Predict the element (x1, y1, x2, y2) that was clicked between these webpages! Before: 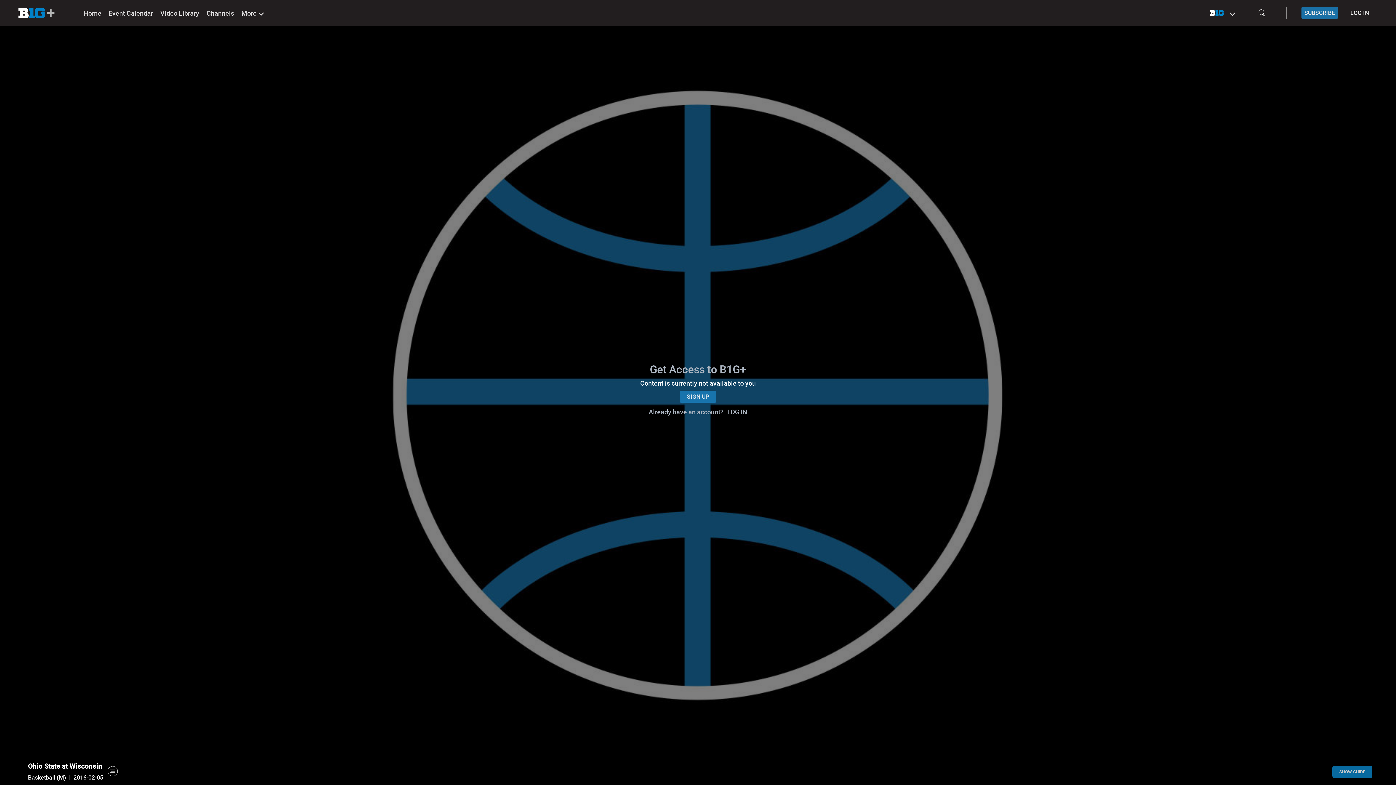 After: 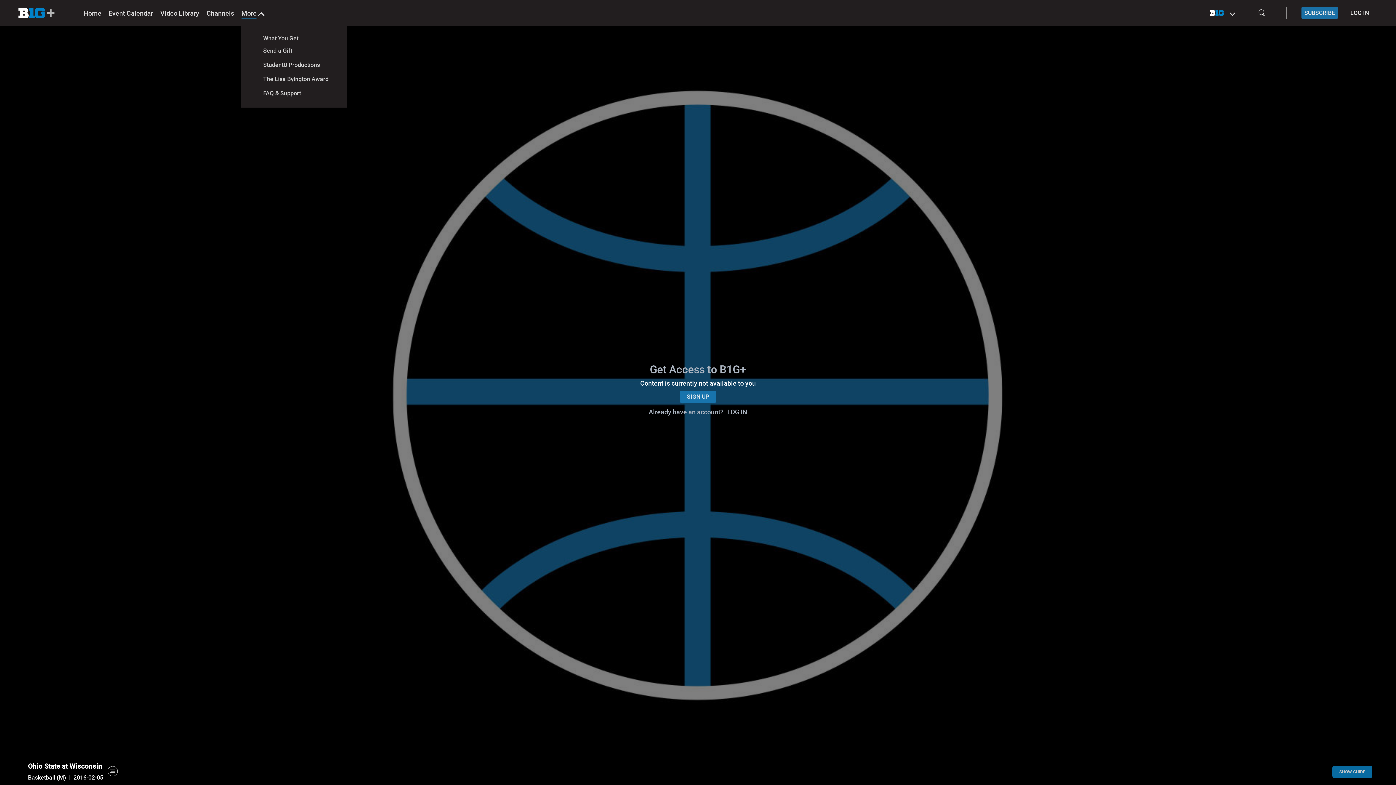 Action: bbox: (241, 0, 256, 25) label: More